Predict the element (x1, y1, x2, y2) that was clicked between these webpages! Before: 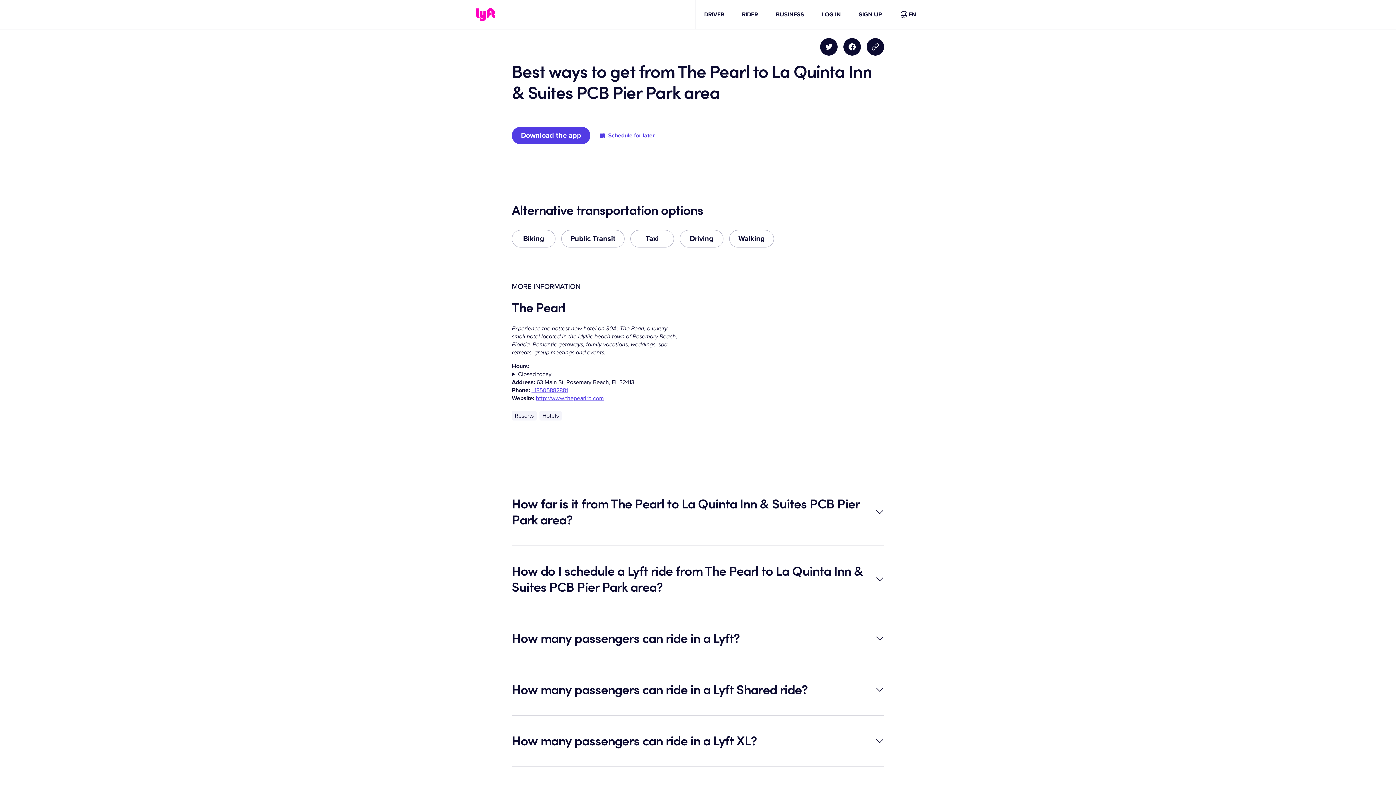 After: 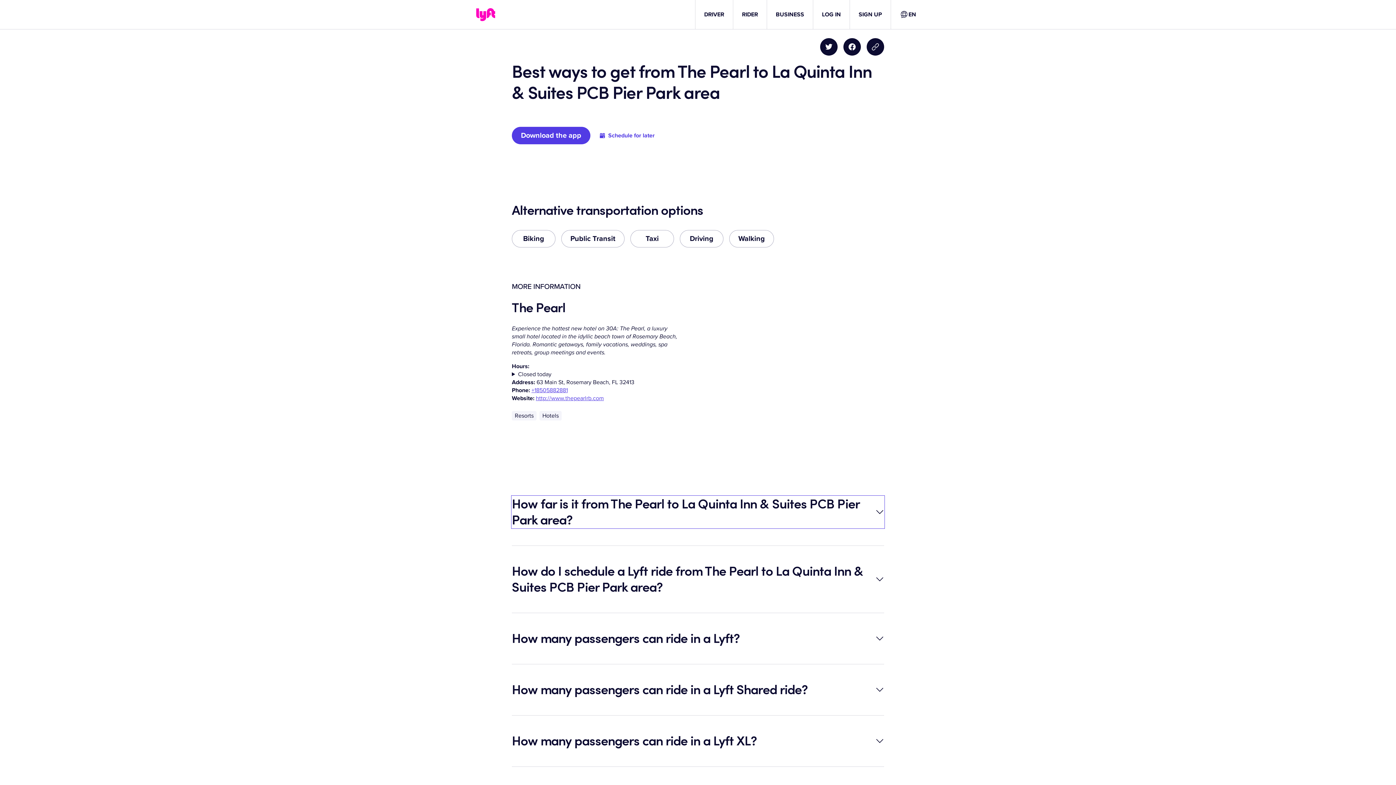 Action: bbox: (512, 496, 884, 528) label: How far is it from The Pearl to La Quinta Inn & Suites PCB Pier Park area?